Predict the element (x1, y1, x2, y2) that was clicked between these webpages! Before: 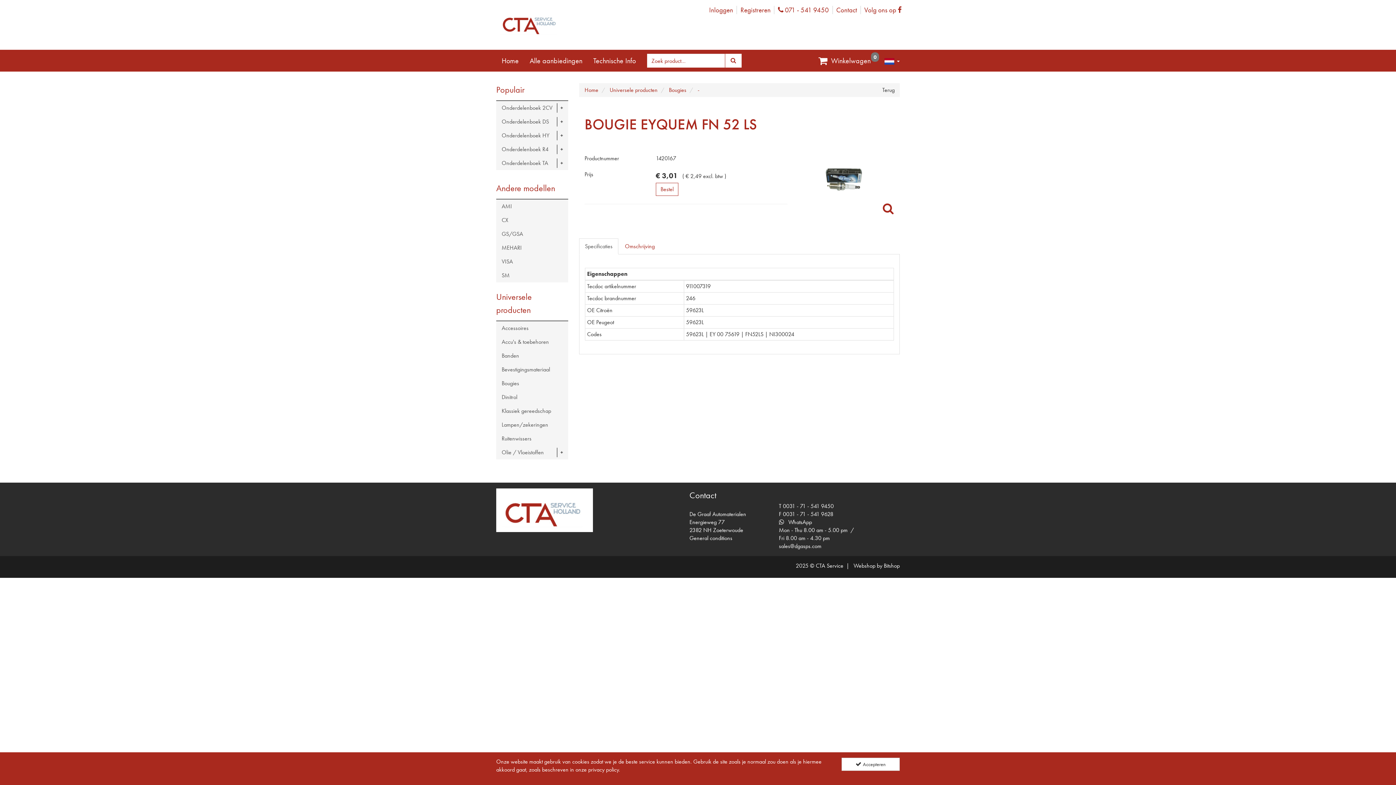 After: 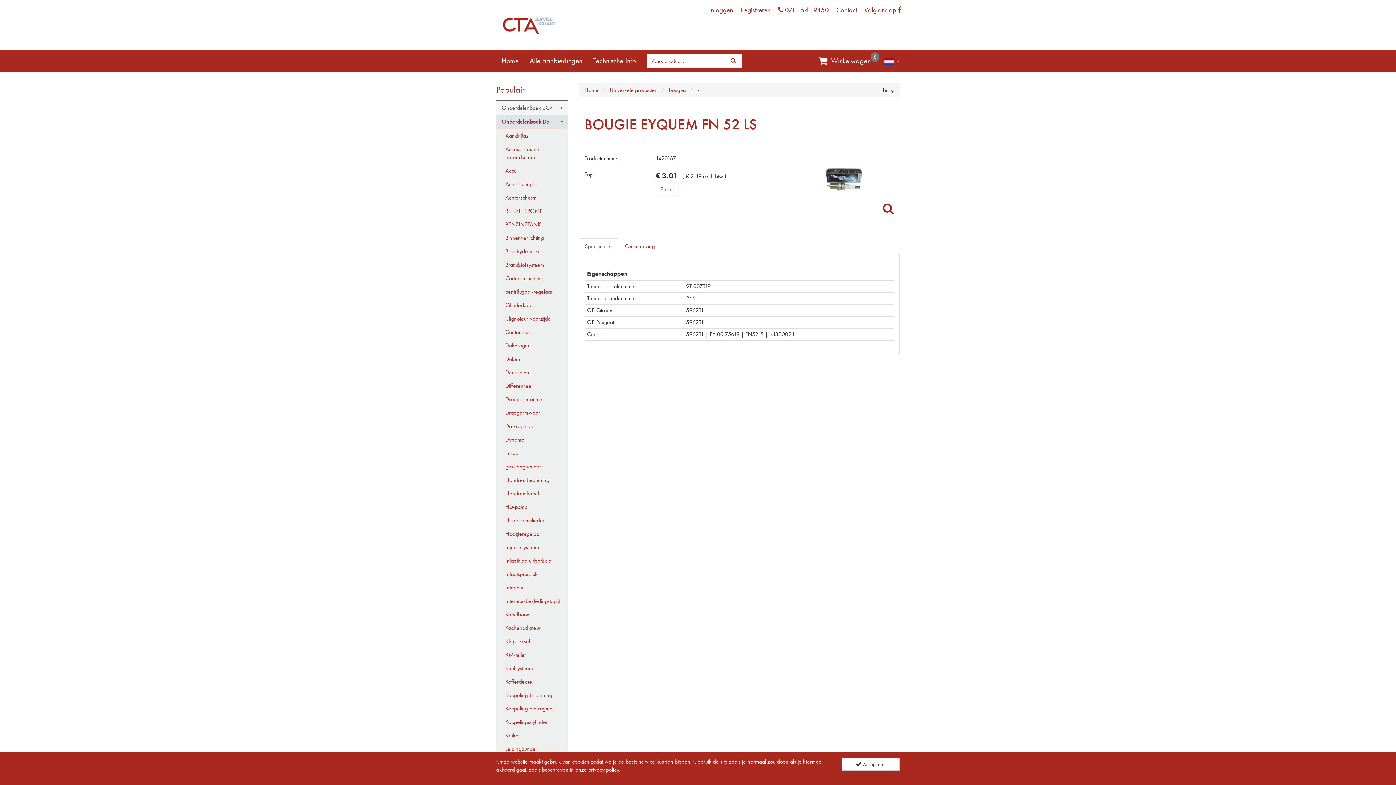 Action: bbox: (557, 116, 568, 126)